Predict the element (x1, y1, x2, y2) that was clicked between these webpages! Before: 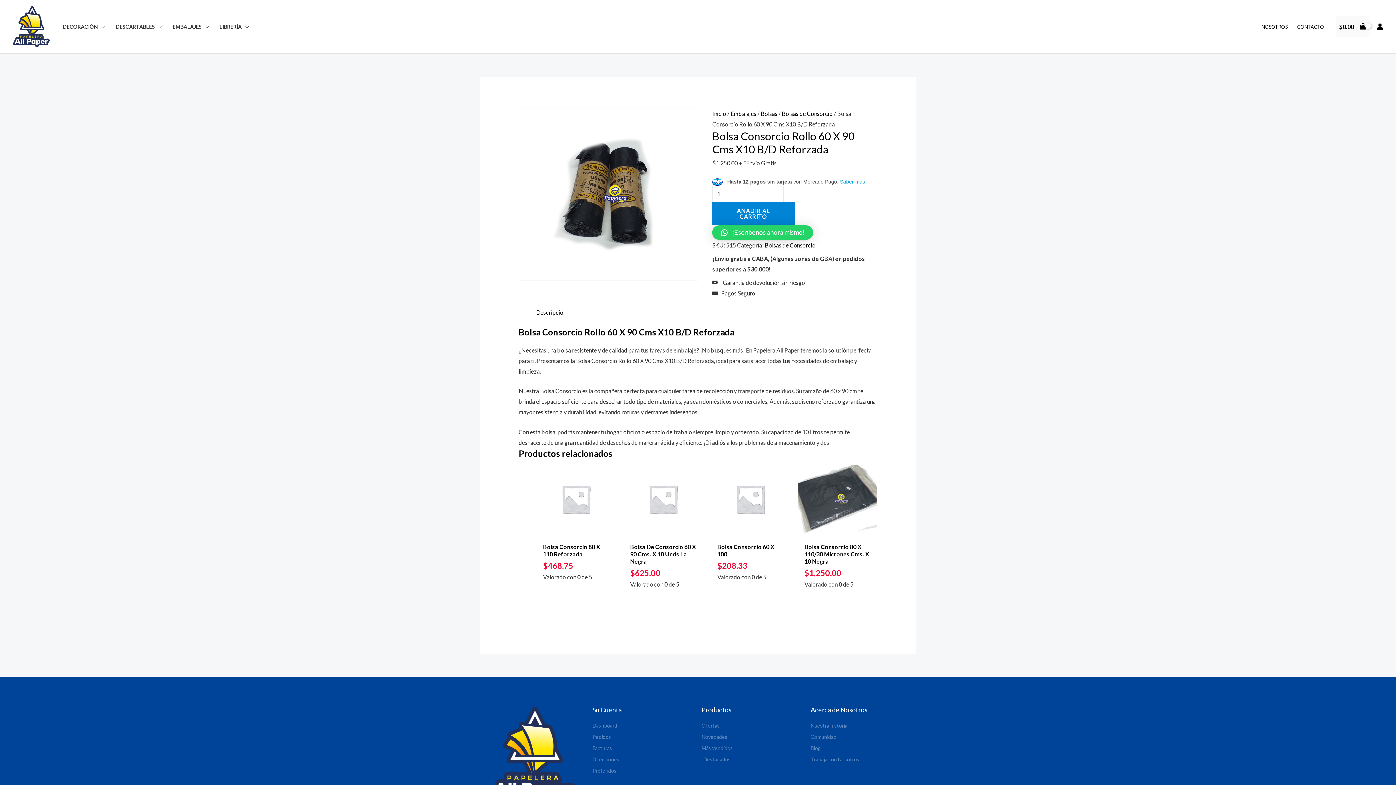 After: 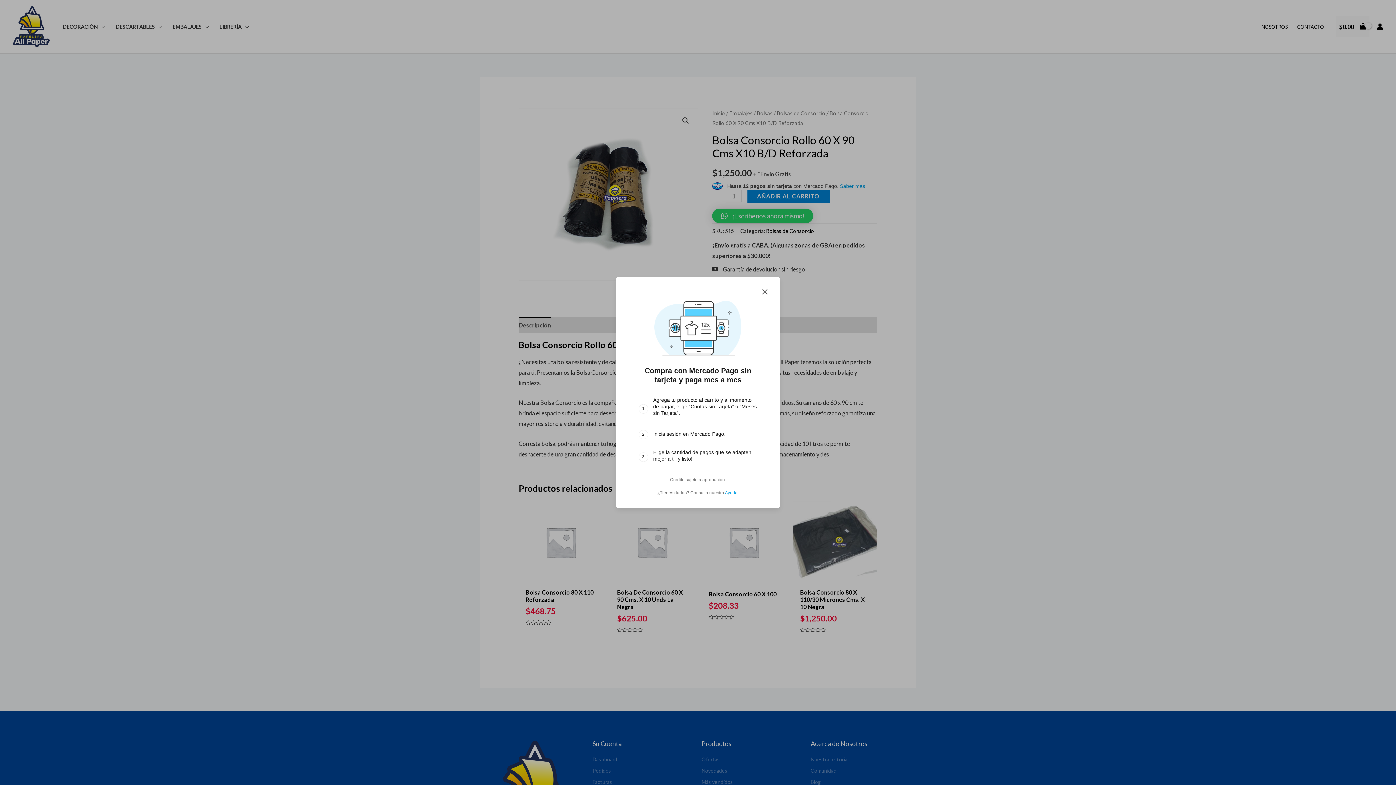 Action: bbox: (840, 179, 865, 184) label: Saber más